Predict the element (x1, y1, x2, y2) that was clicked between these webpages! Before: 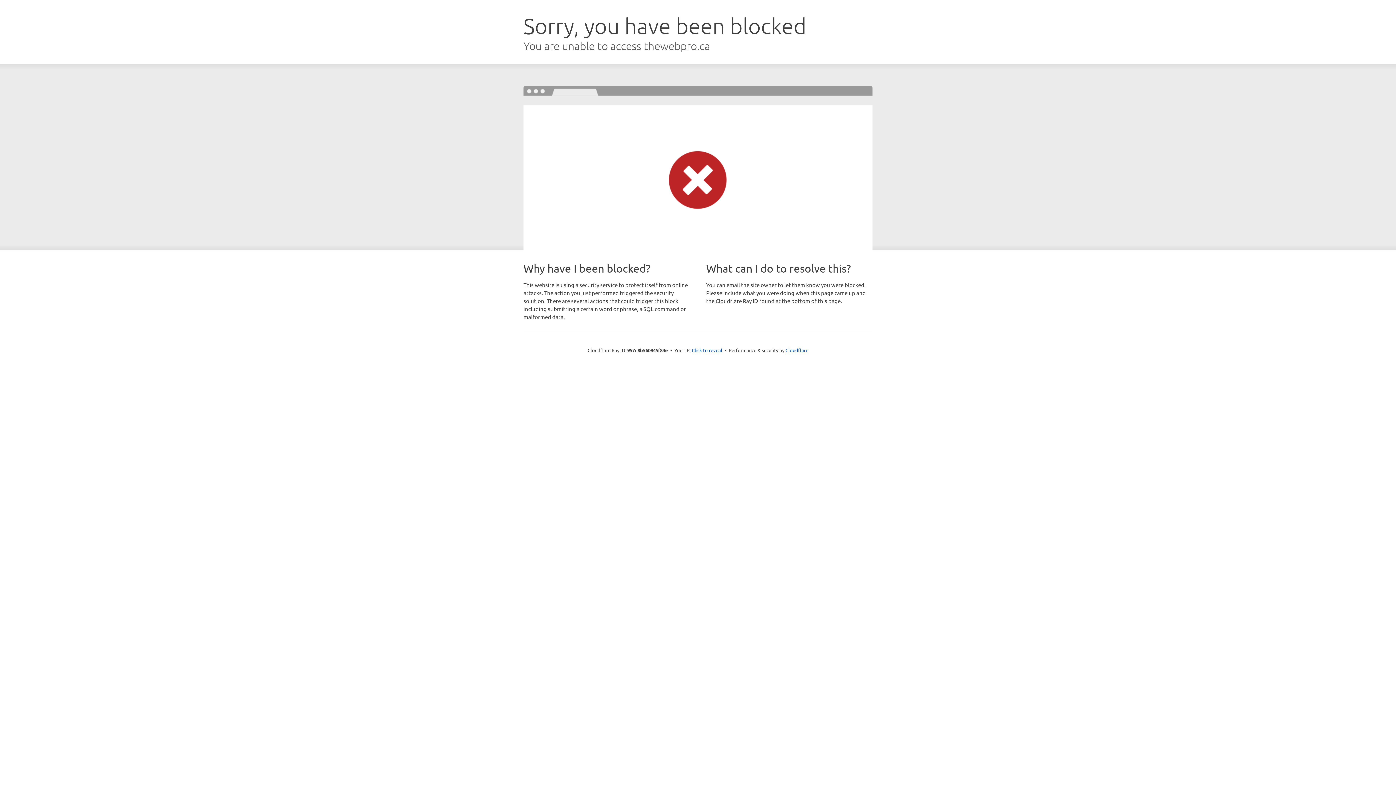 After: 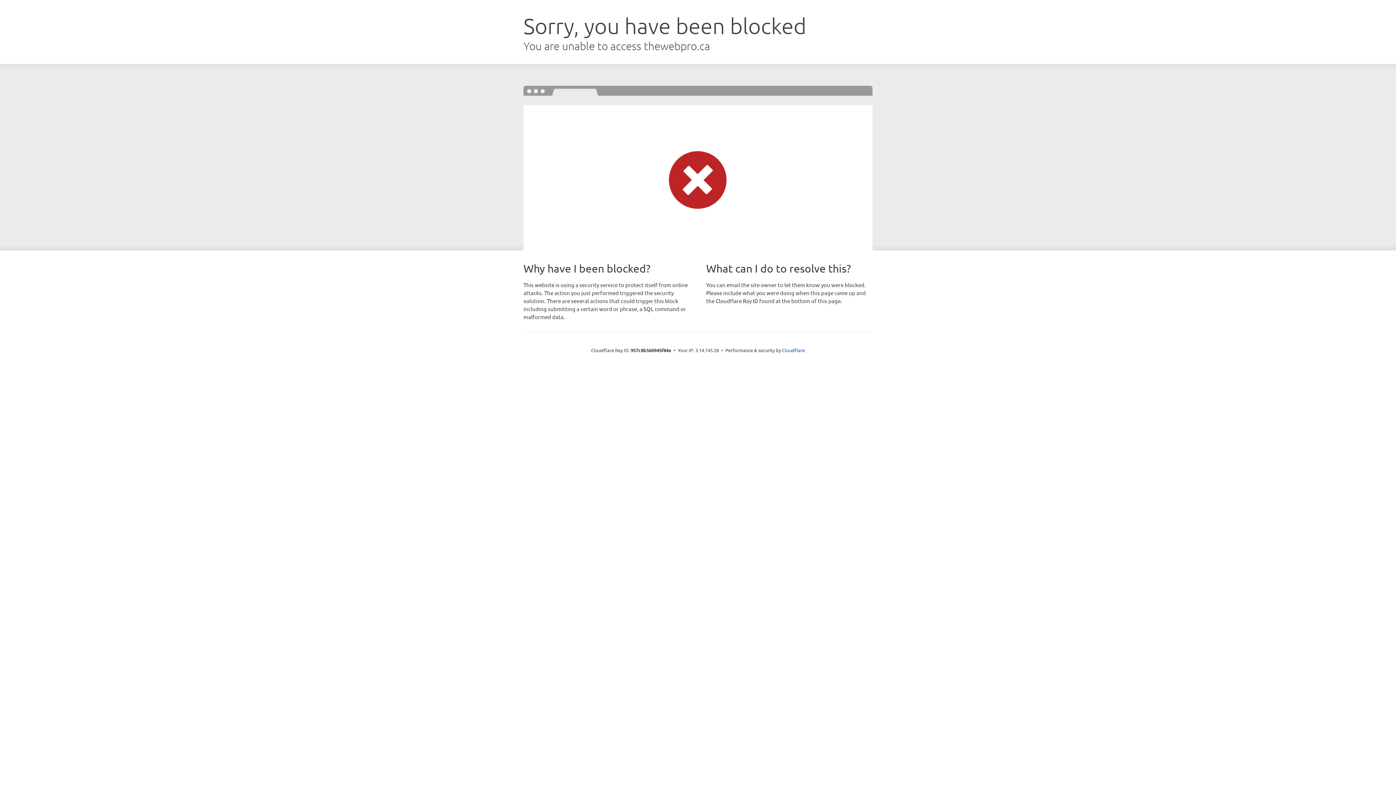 Action: label: Click to reveal bbox: (692, 346, 722, 353)